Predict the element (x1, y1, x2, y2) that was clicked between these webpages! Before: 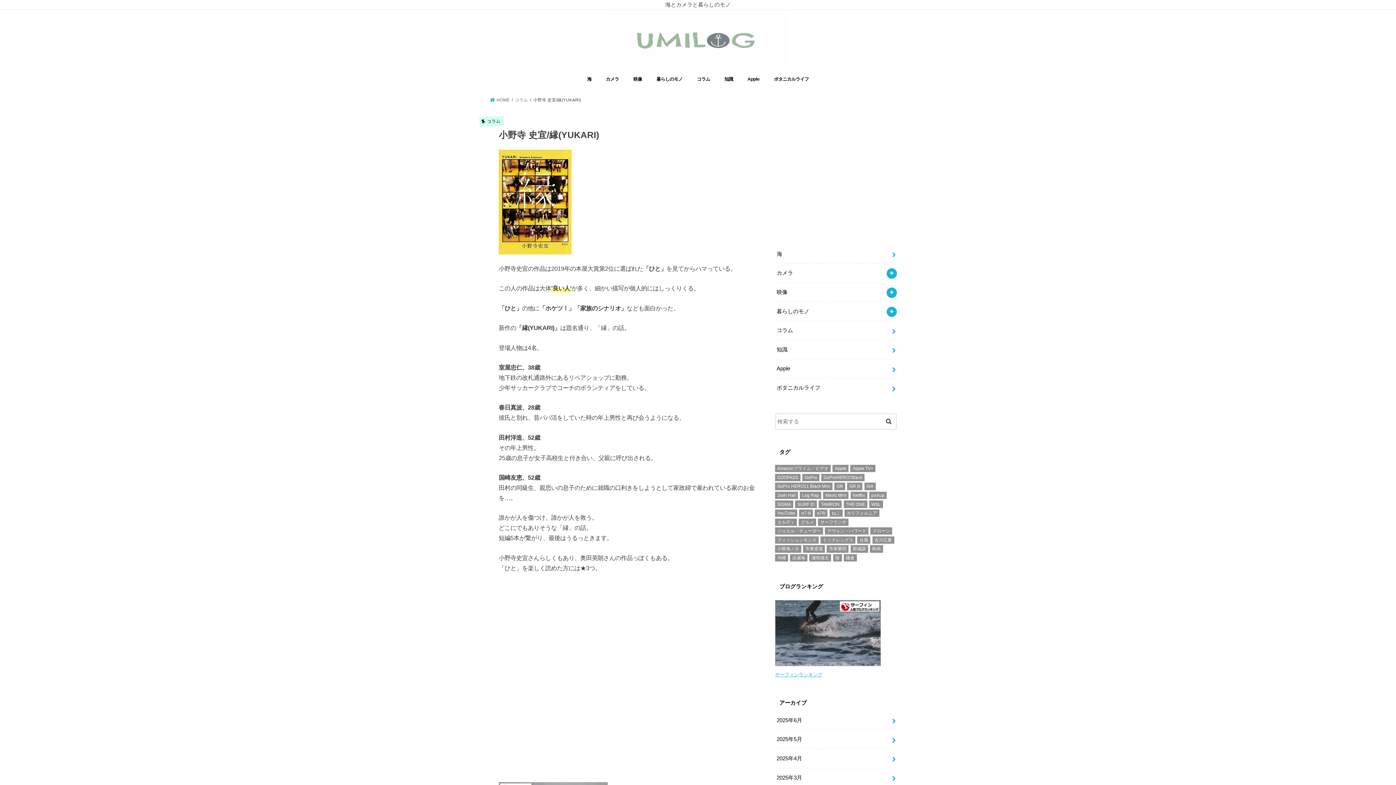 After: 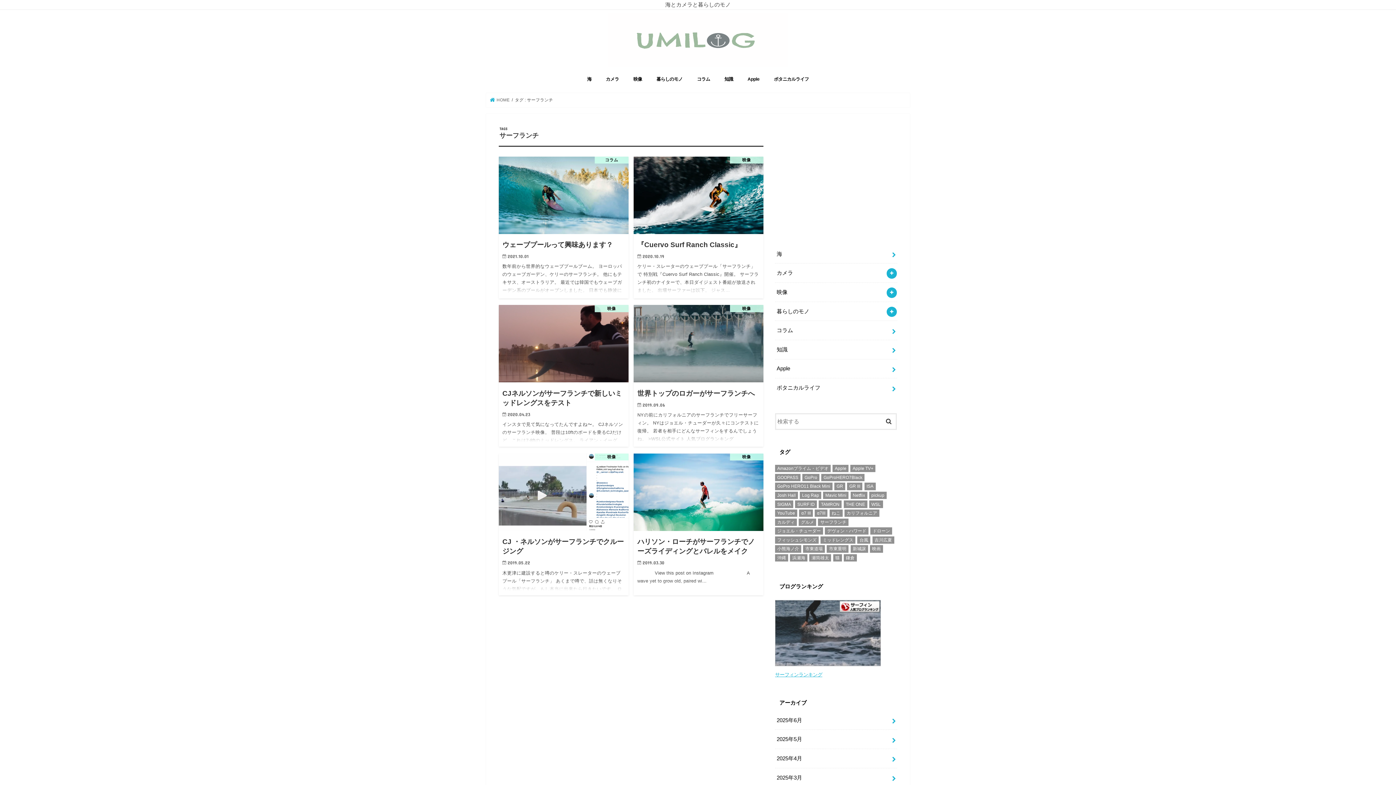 Action: label: サーフランチ (6個の項目) bbox: (818, 518, 848, 526)